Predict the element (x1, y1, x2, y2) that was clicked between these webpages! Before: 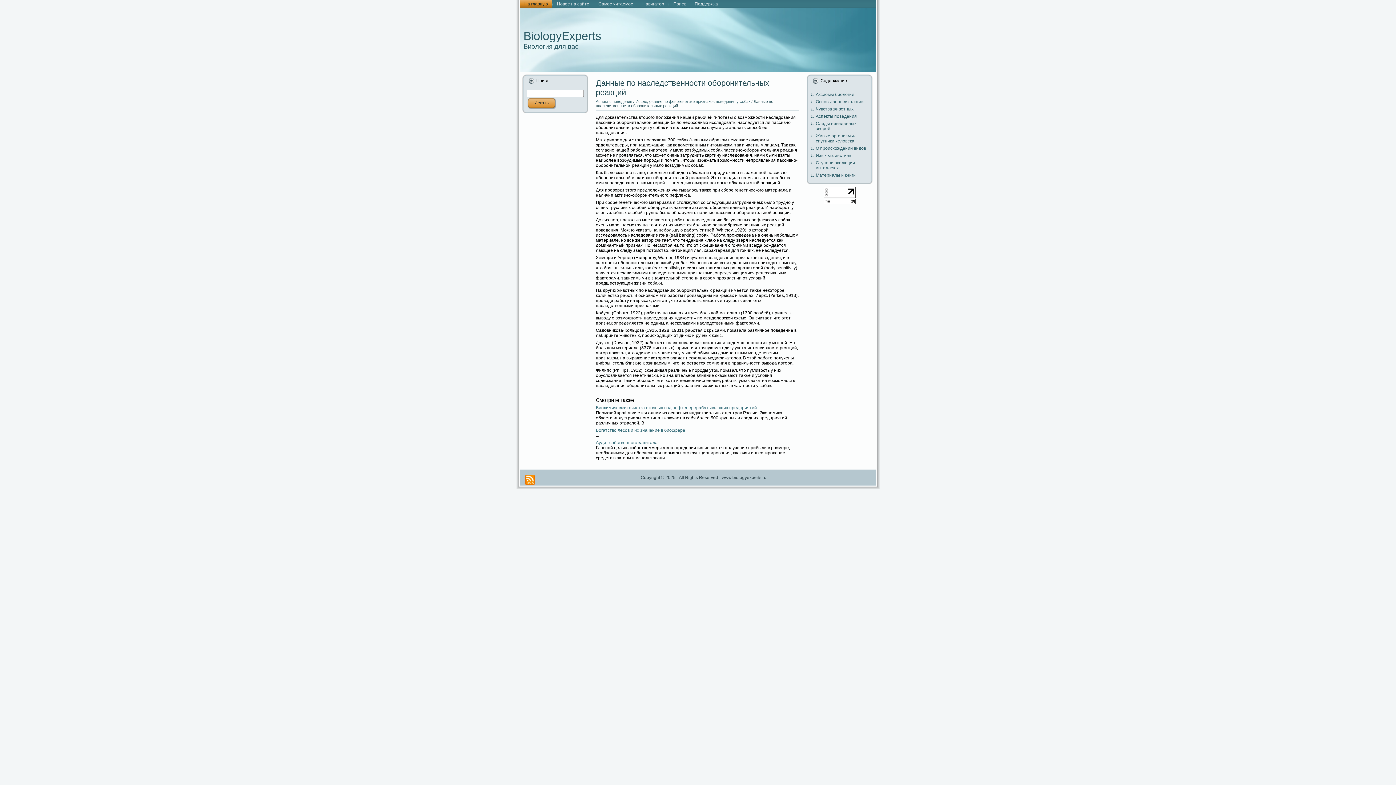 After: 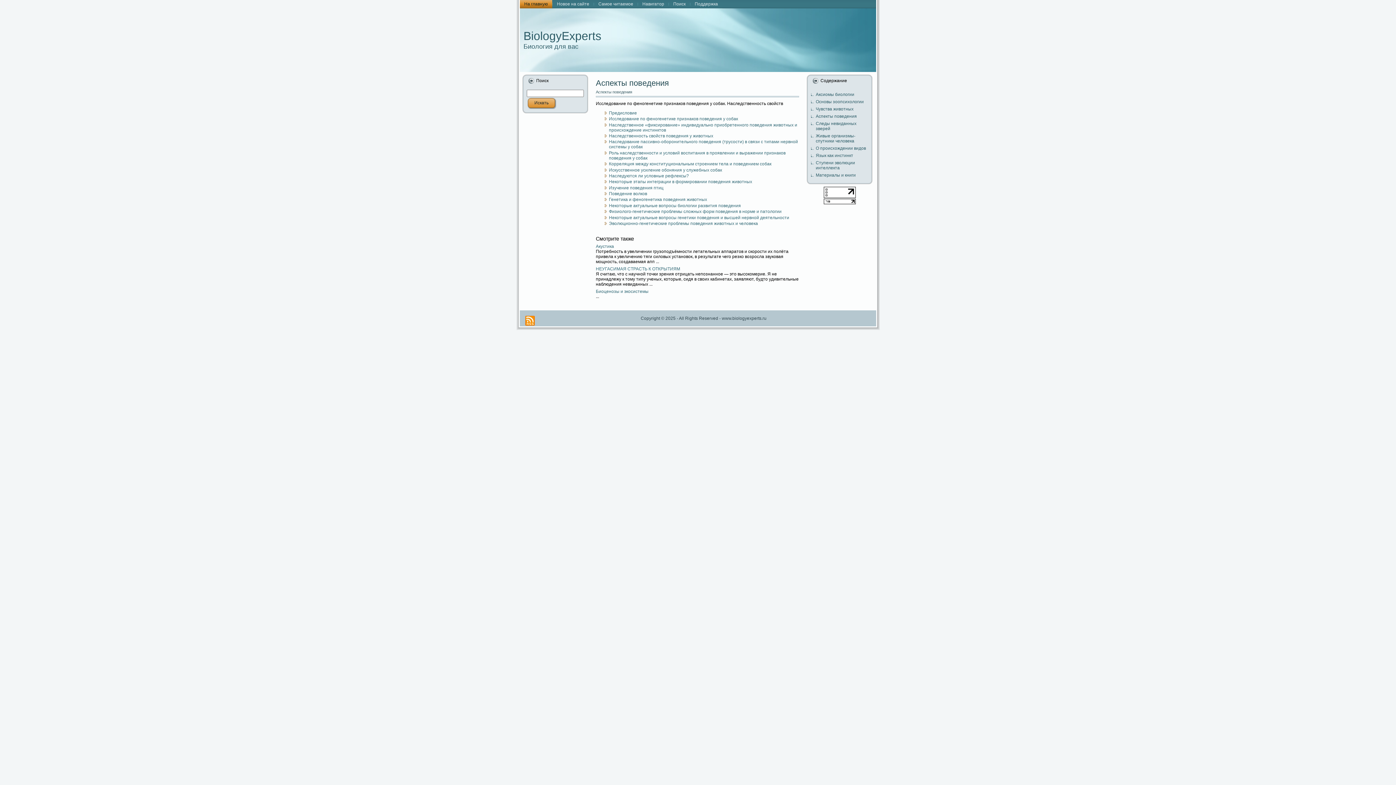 Action: bbox: (596, 99, 632, 103) label: Аспекты поведения